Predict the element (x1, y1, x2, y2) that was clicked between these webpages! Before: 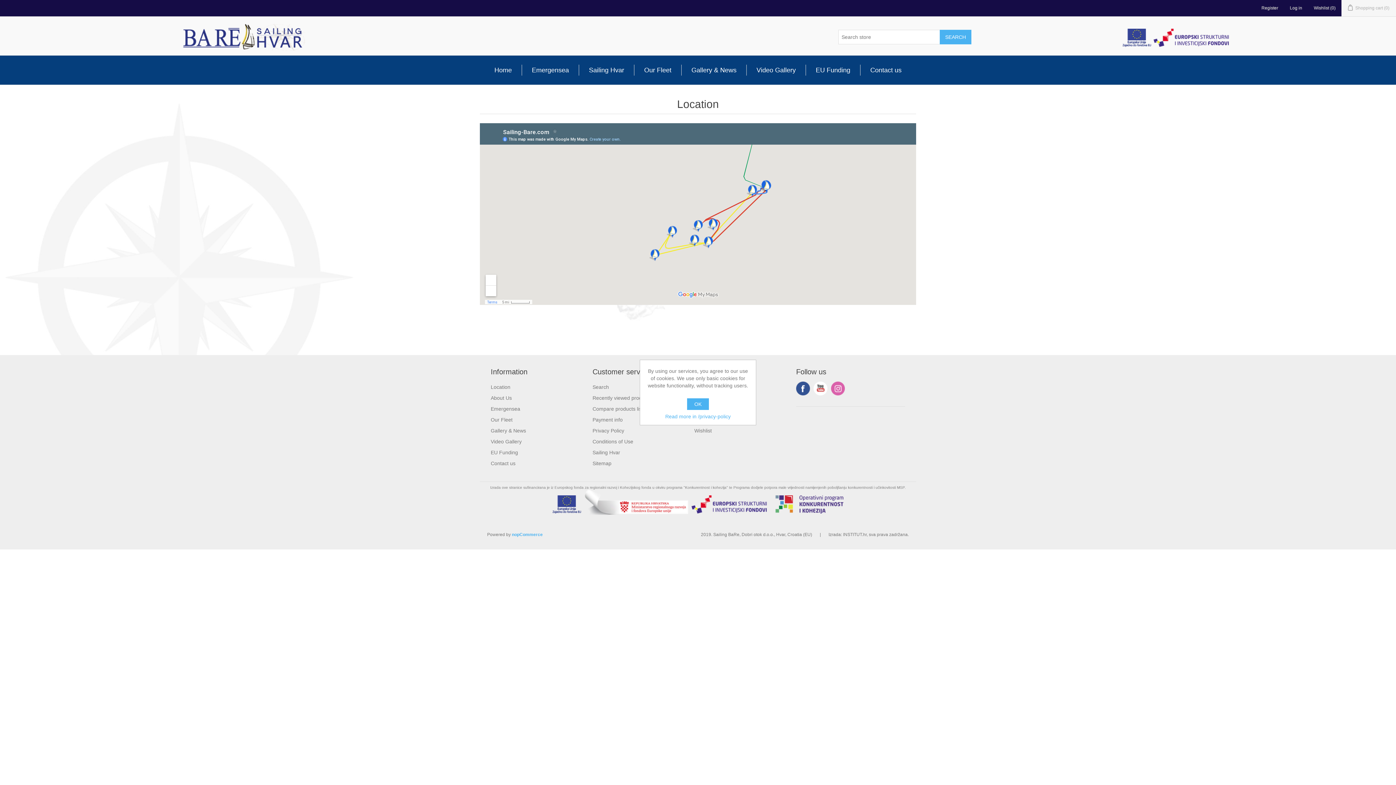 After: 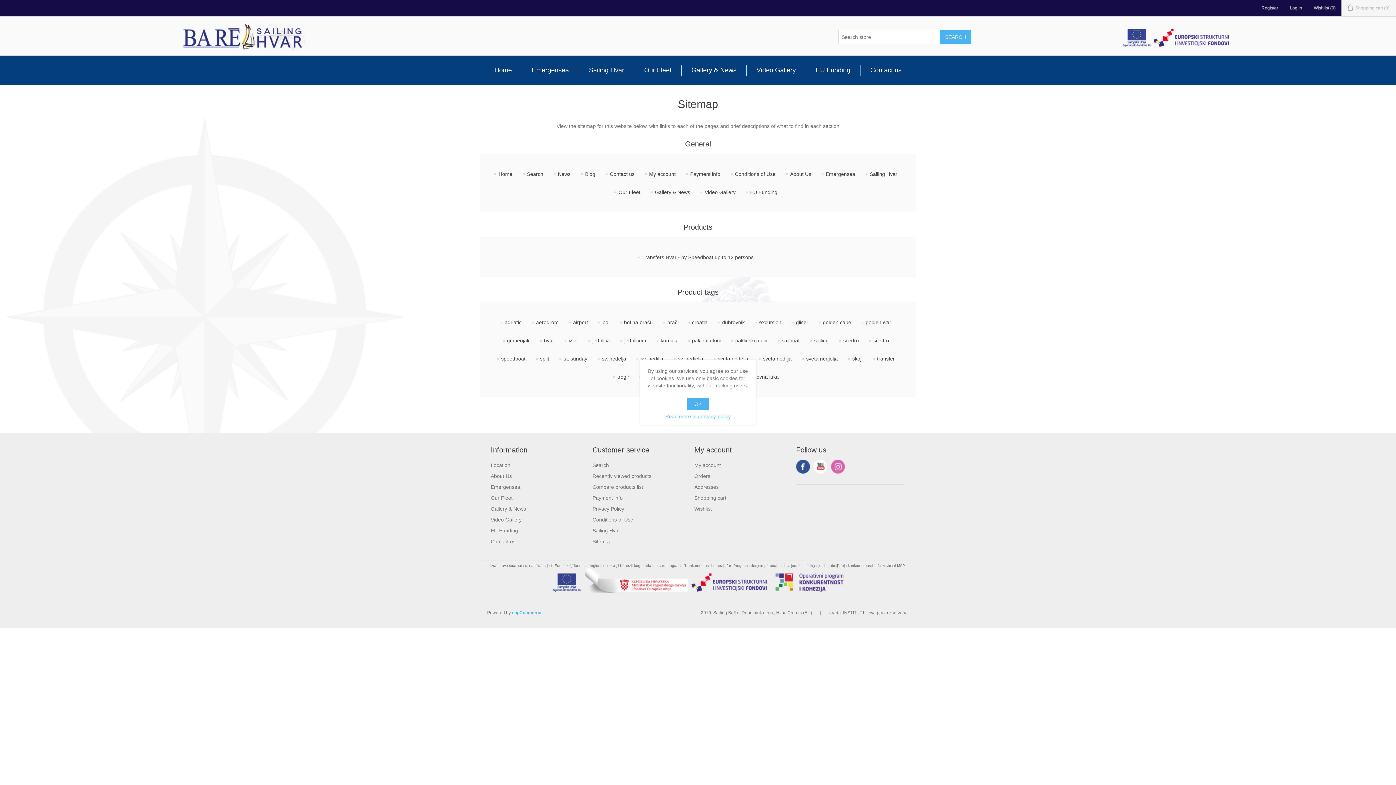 Action: label: Sitemap bbox: (592, 460, 611, 466)